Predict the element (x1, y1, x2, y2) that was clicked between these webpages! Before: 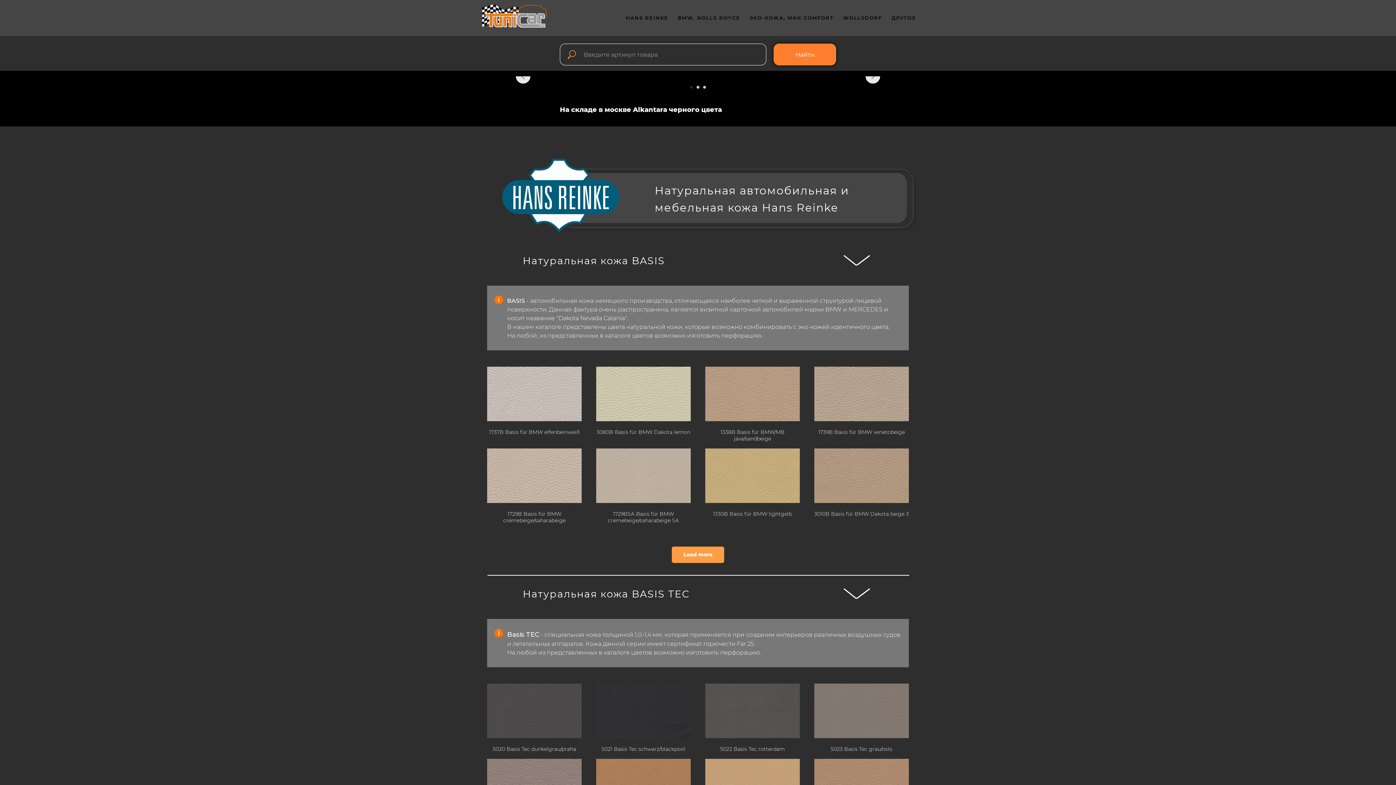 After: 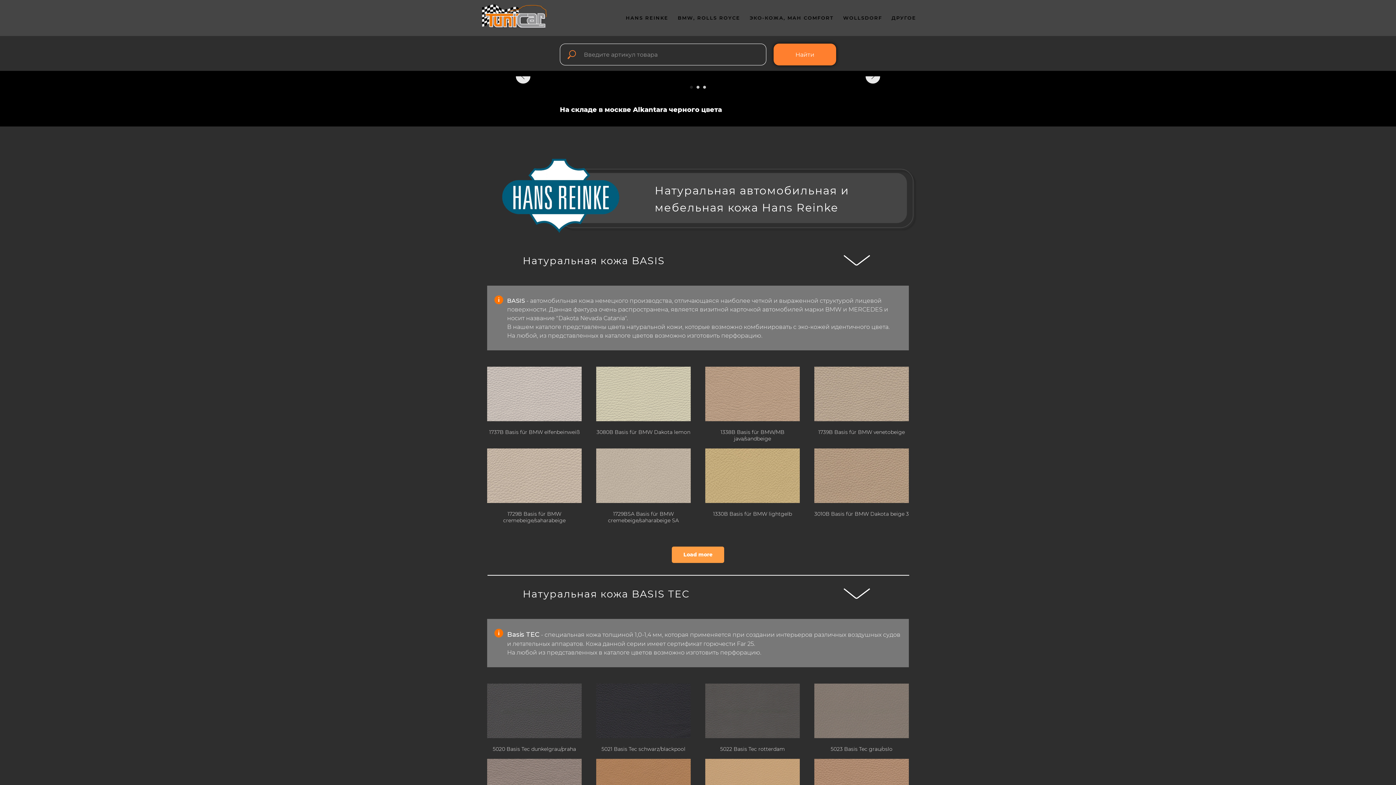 Action: label: 1729B Basis für BMW cremebeige/saharabeige bbox: (487, 448, 581, 524)